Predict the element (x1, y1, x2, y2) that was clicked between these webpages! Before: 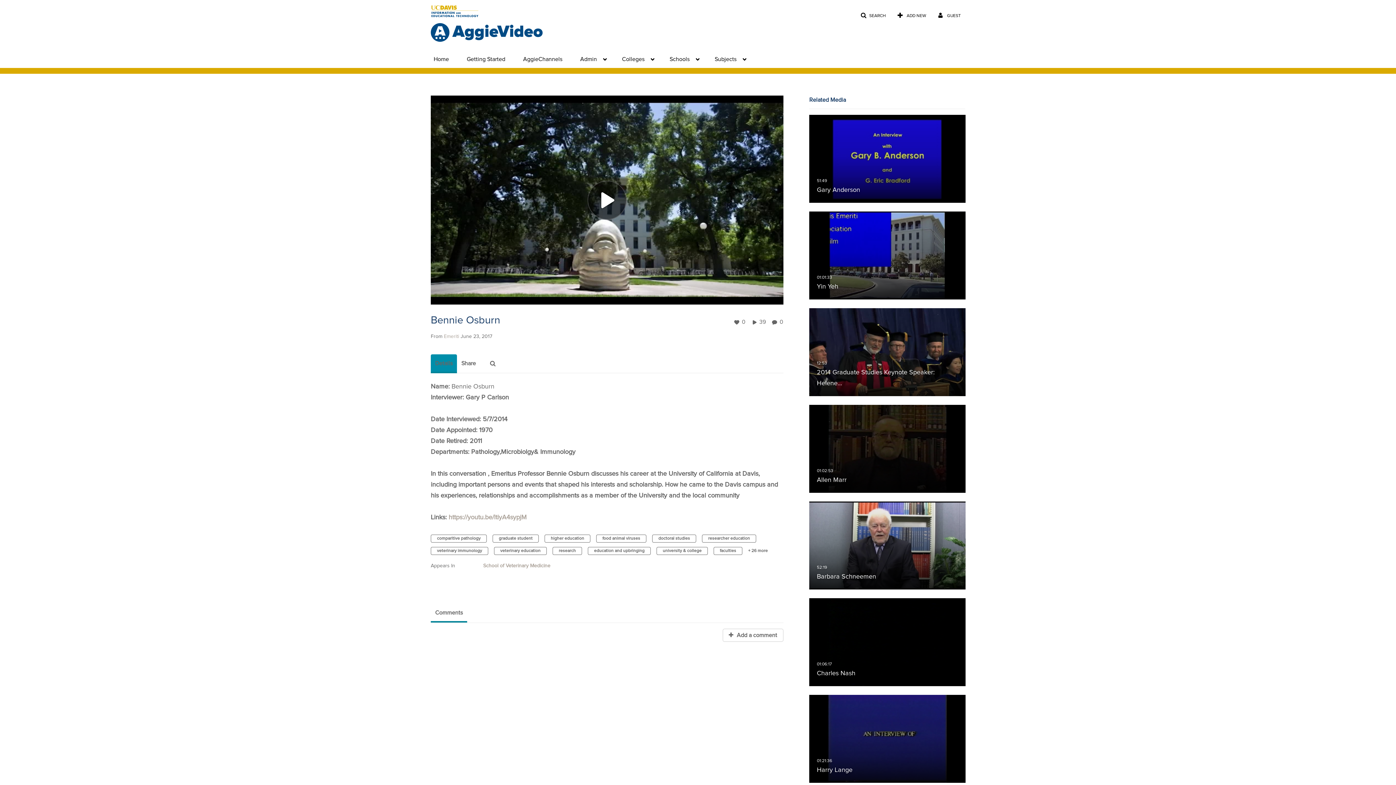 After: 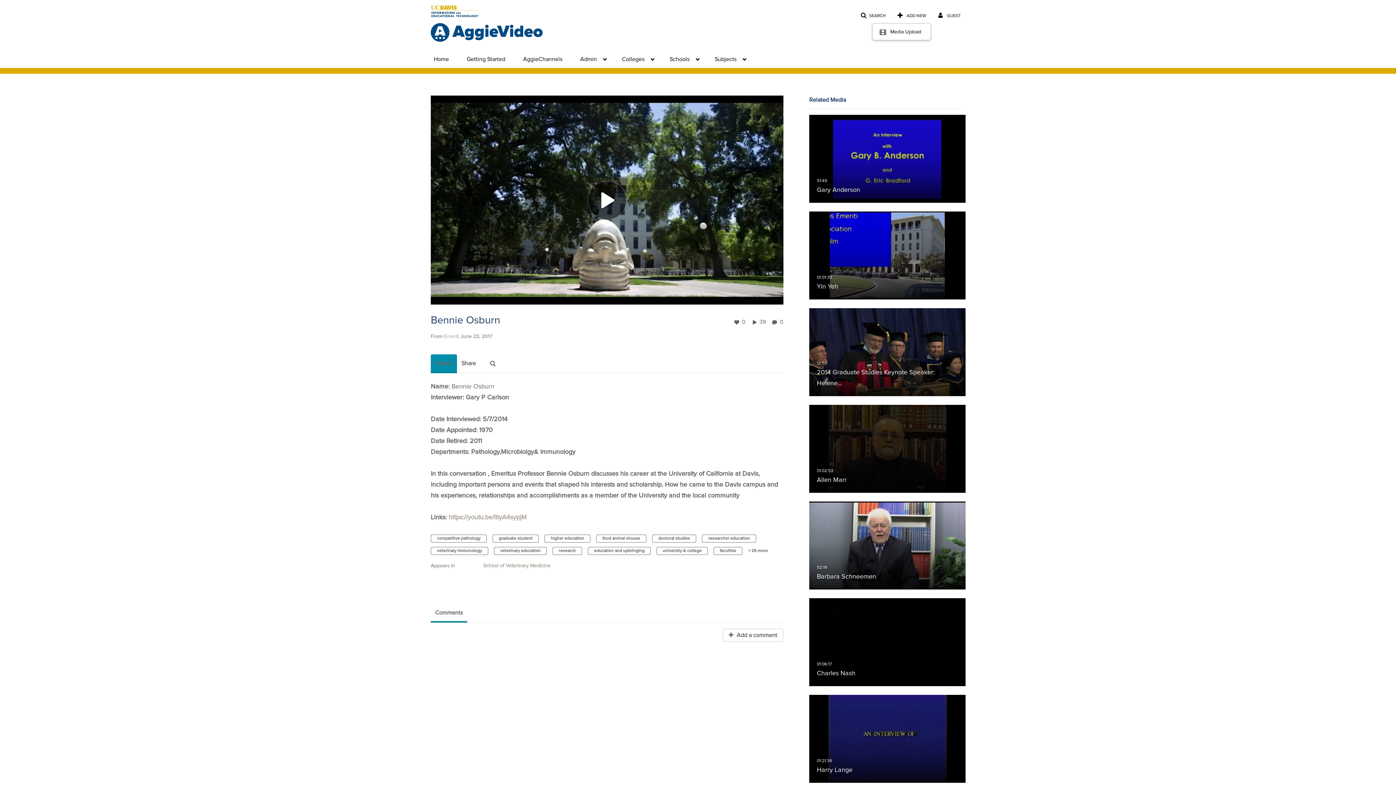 Action: label:  ADD NEW bbox: (892, 9, 931, 22)